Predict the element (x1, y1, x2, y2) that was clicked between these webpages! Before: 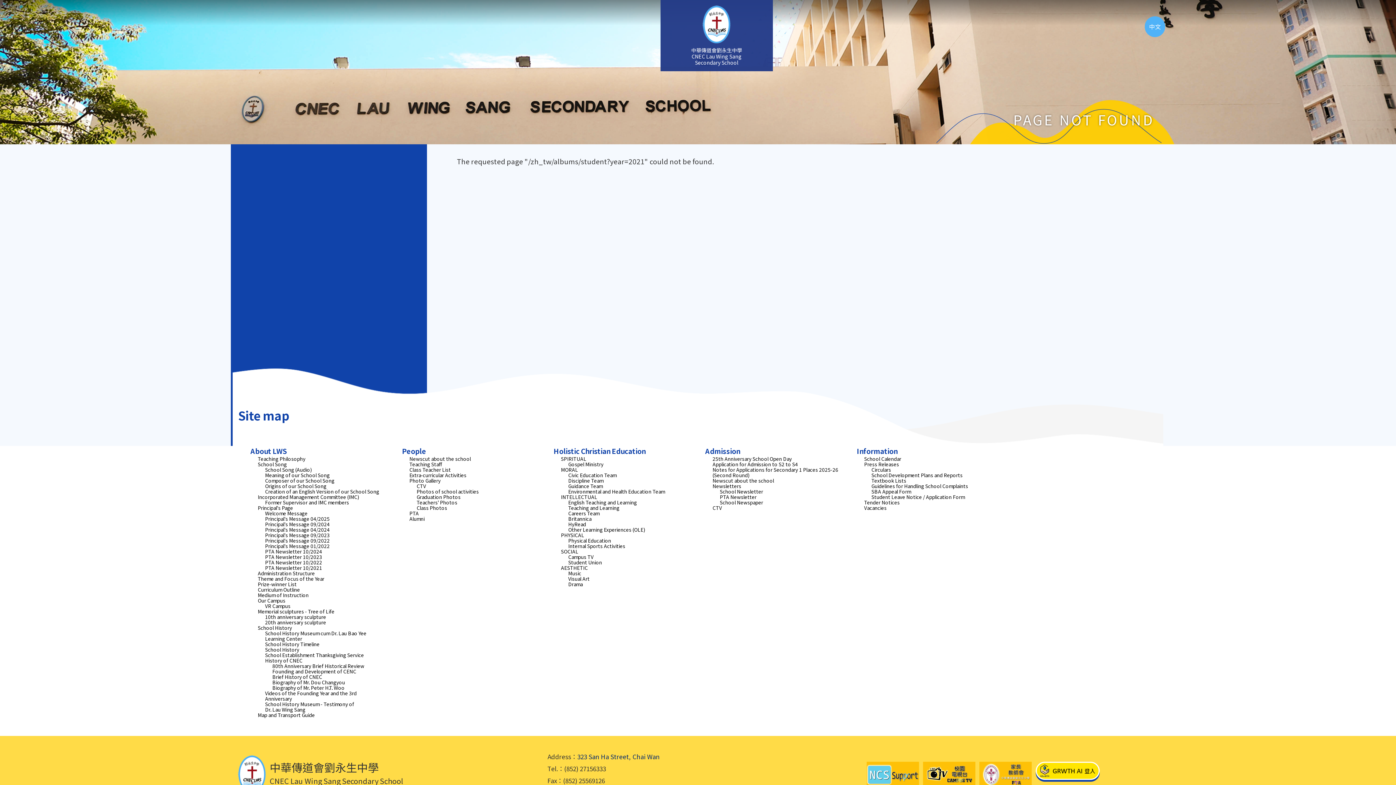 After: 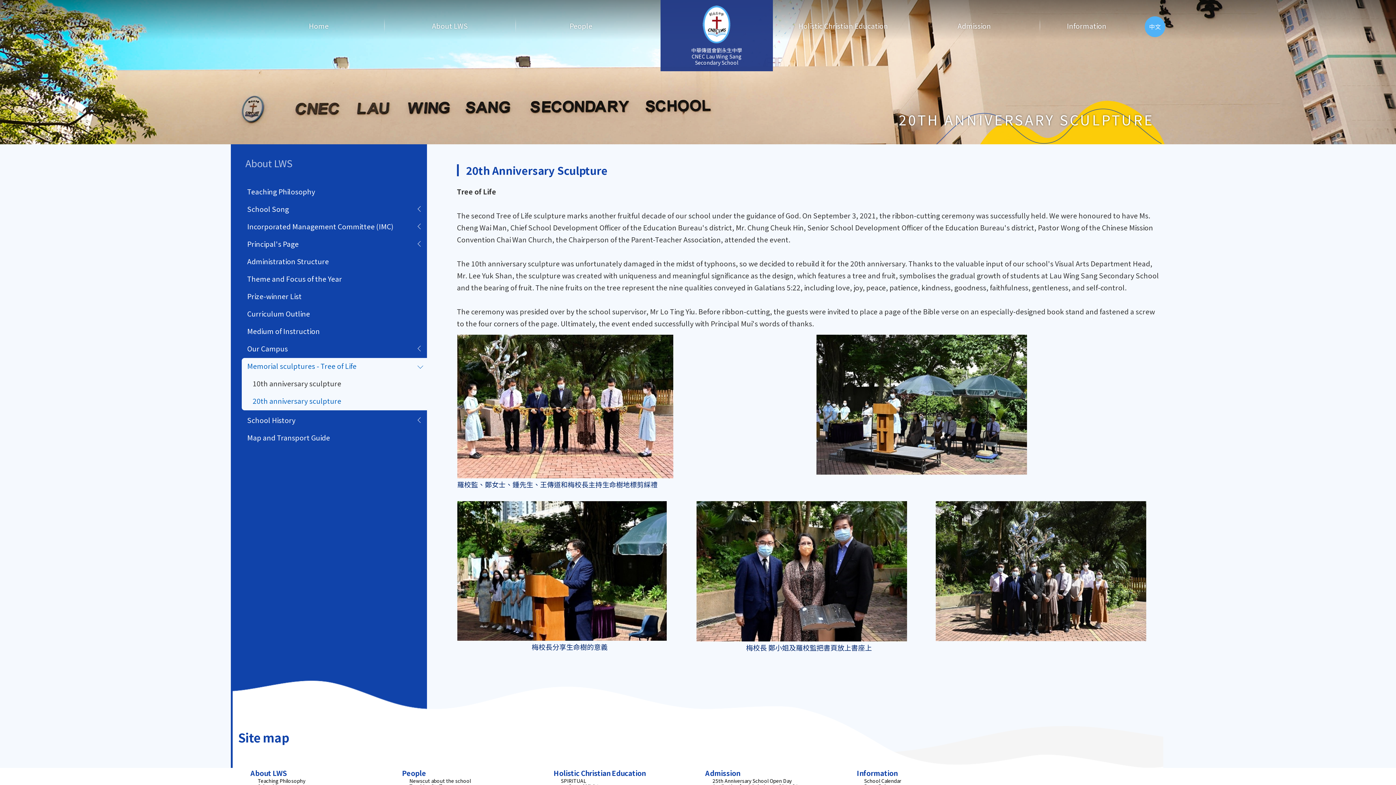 Action: bbox: (265, 618, 326, 626) label: 20th anniversary sculpture